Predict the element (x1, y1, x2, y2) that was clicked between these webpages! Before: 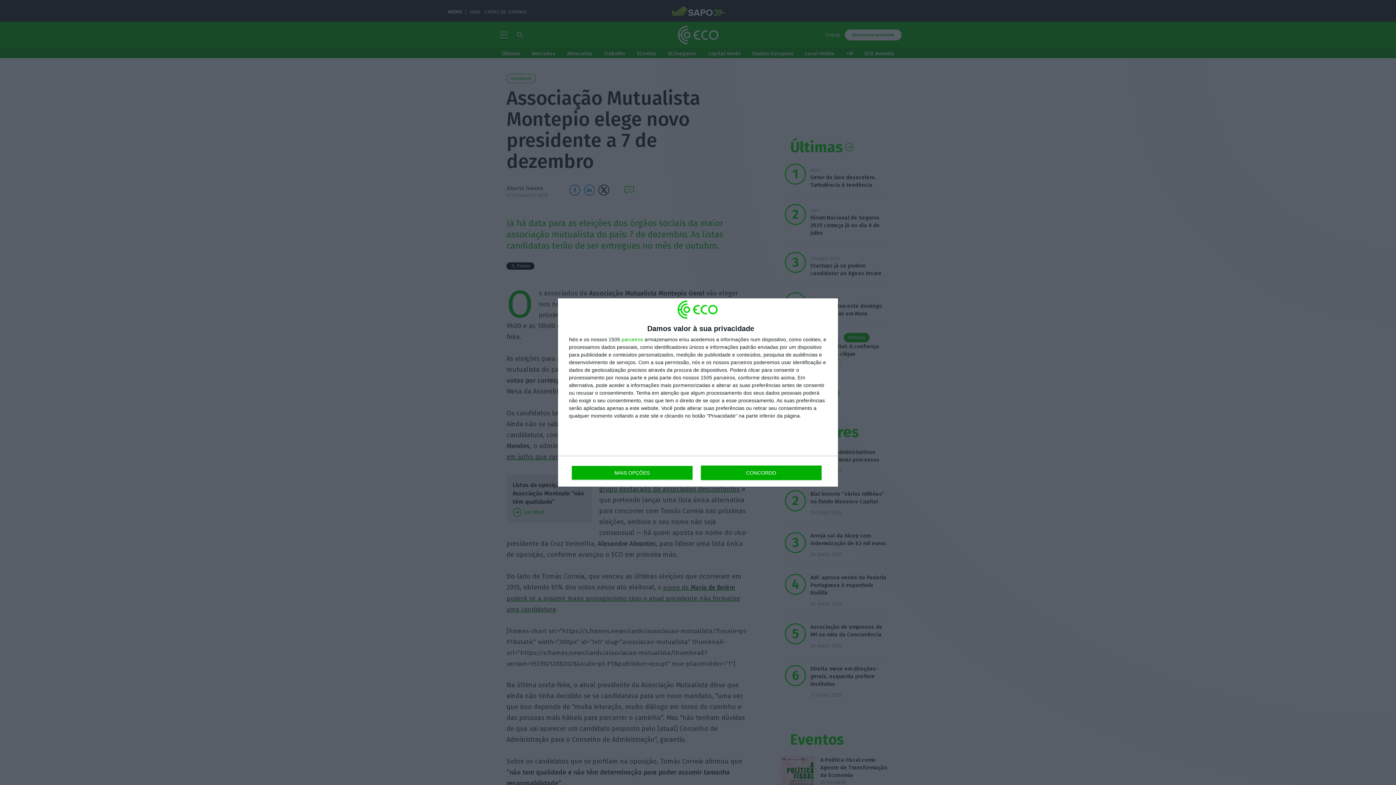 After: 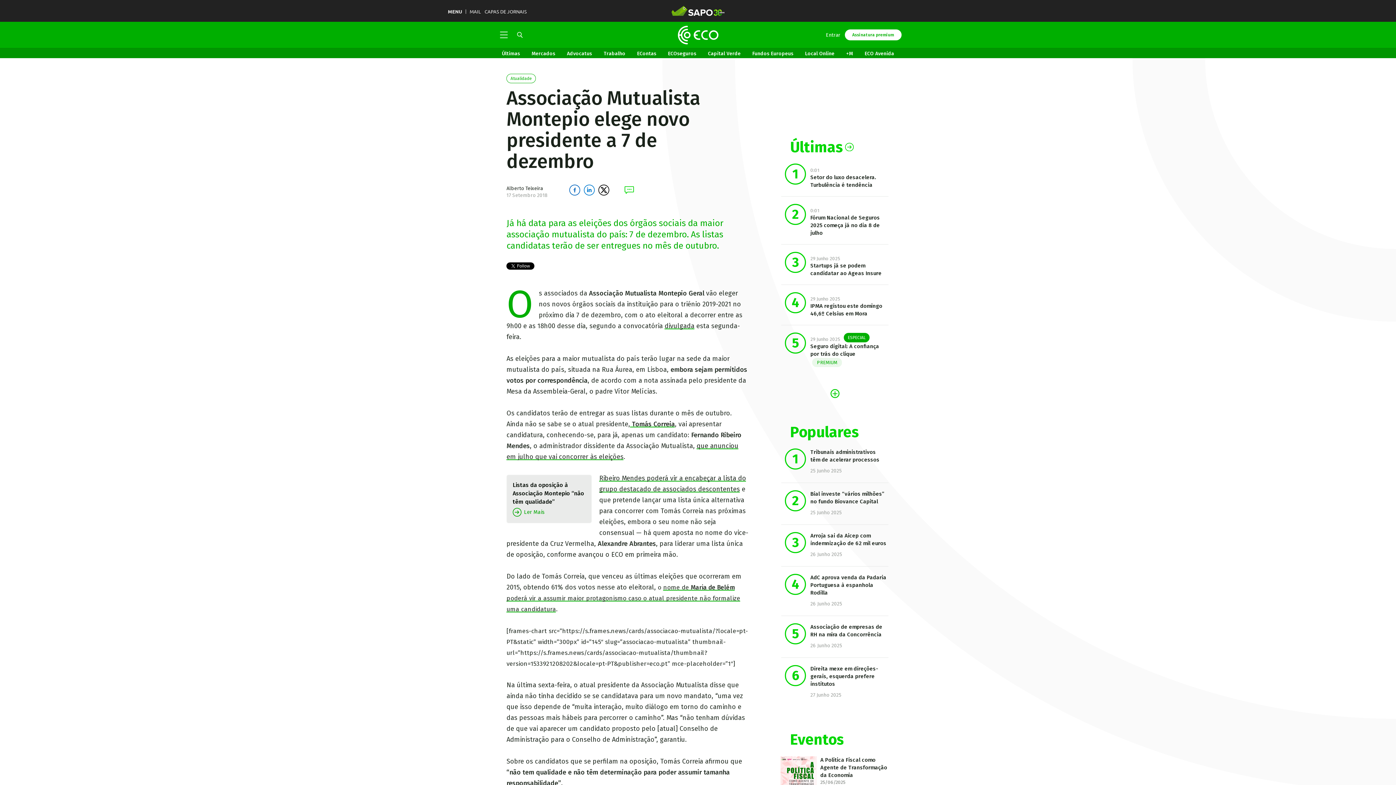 Action: bbox: (700, 465, 821, 480) label: CONCORDO